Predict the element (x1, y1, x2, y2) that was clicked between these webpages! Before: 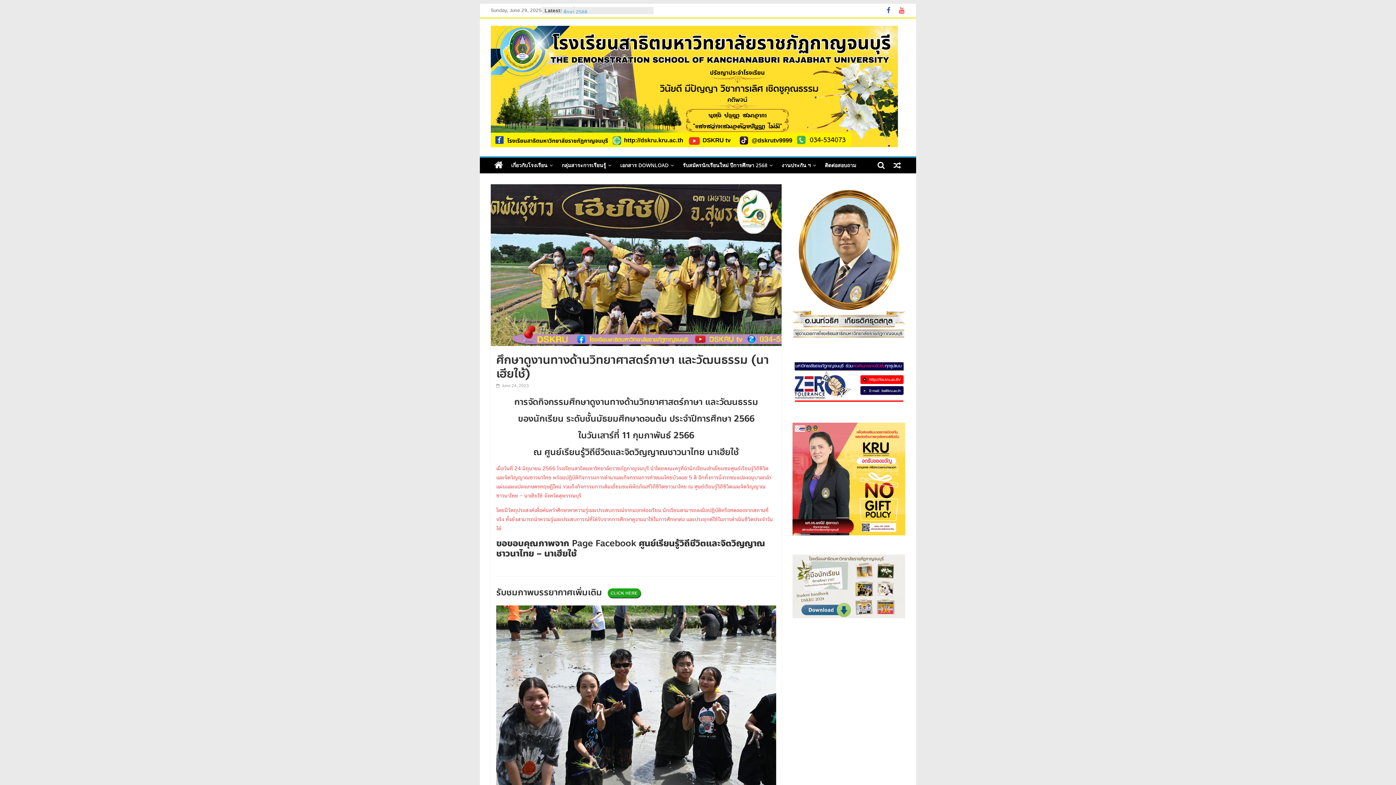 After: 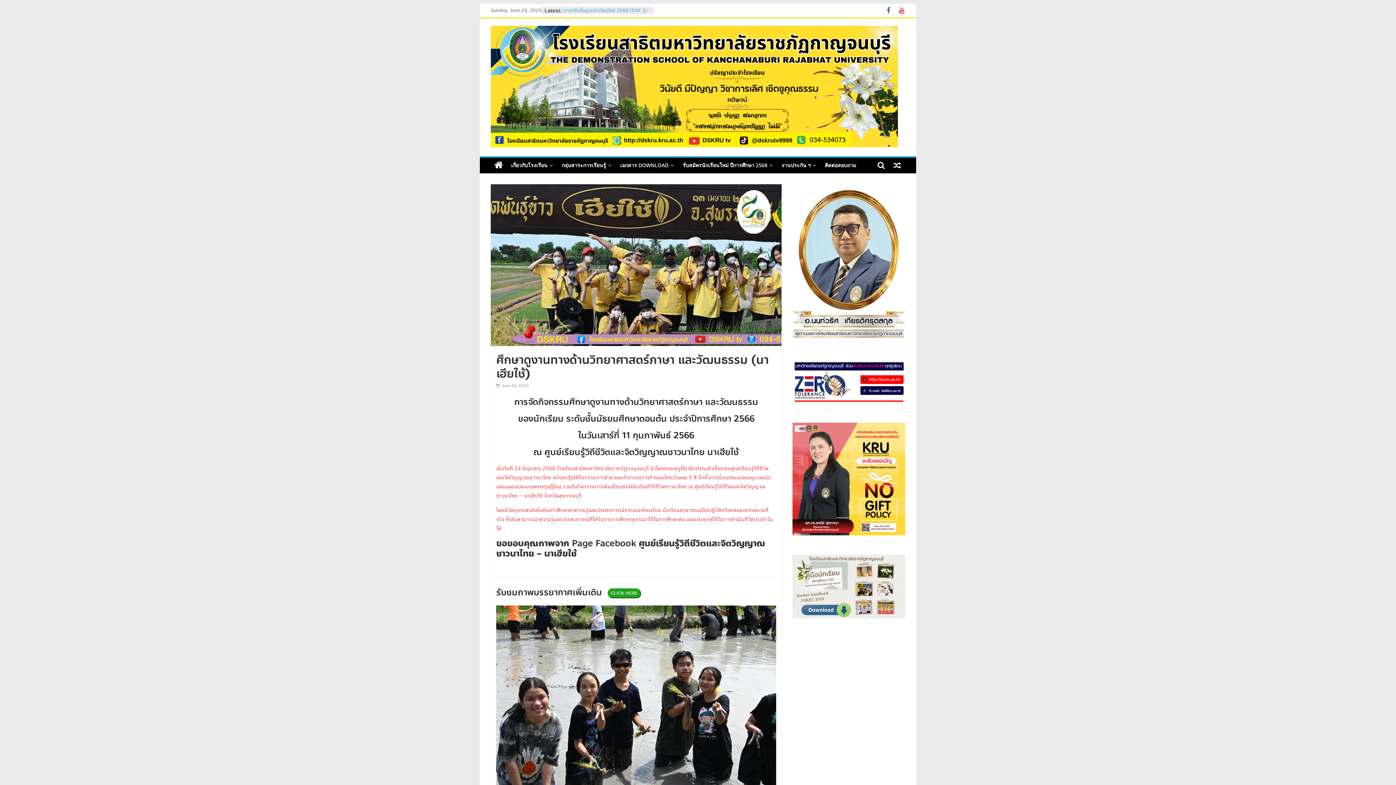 Action: bbox: (496, 383, 529, 387) label:  June 24, 2023